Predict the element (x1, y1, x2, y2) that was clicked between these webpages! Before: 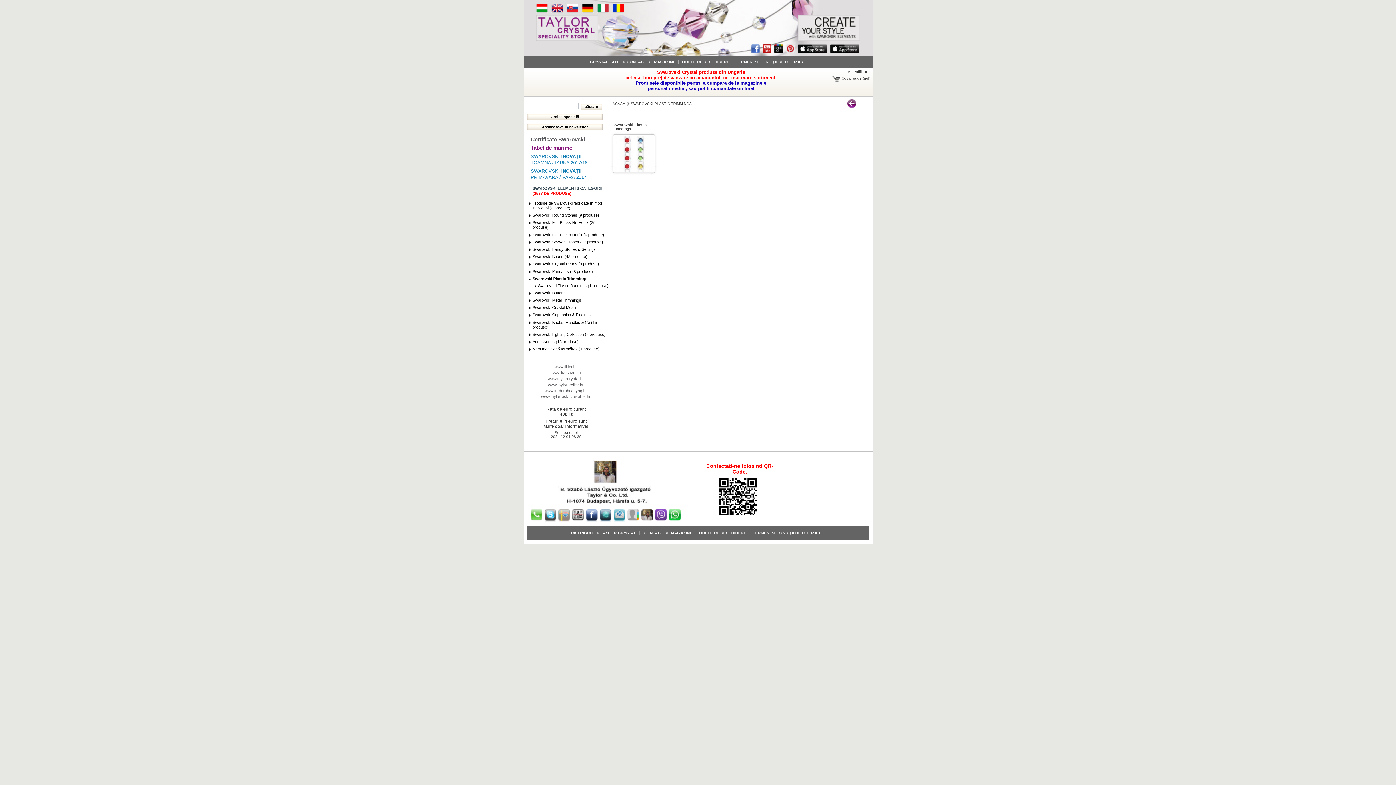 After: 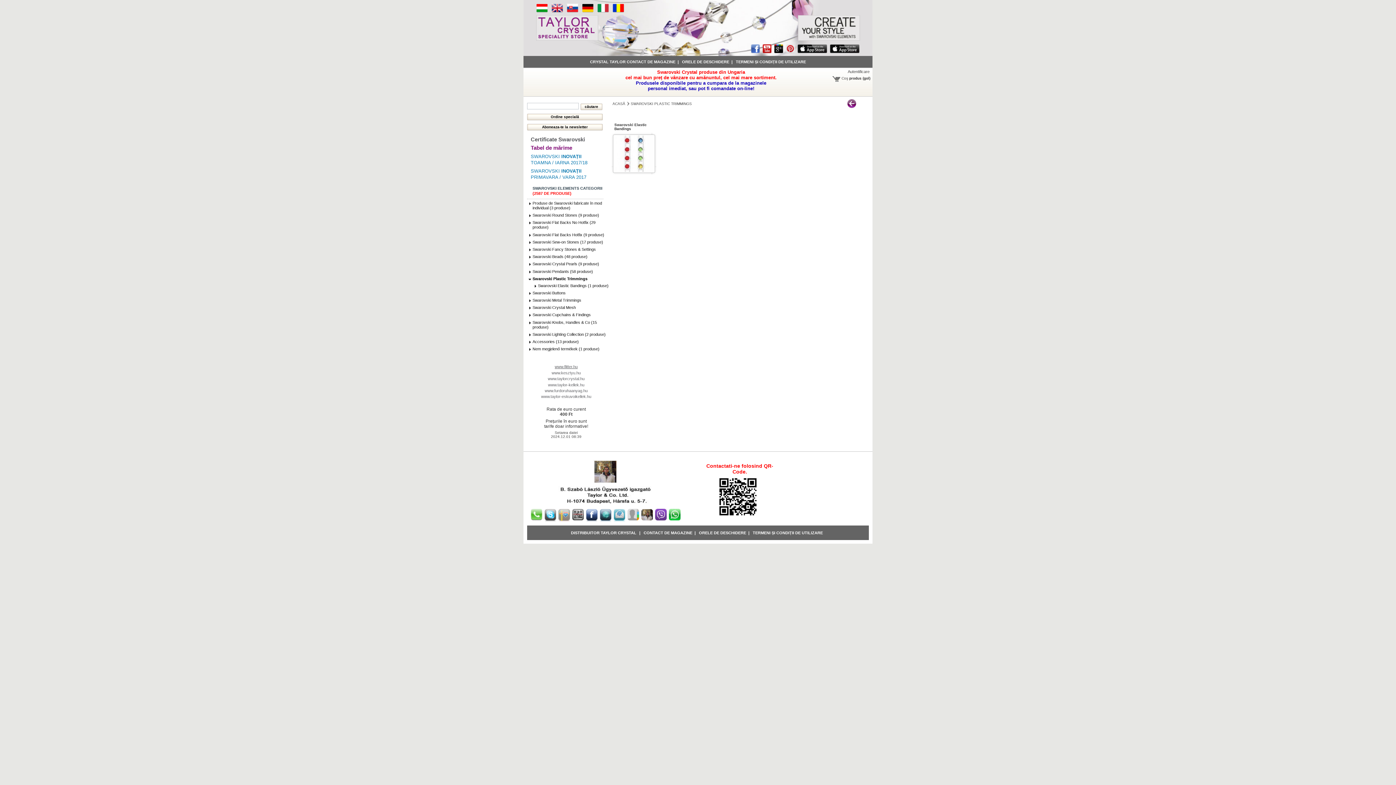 Action: bbox: (554, 364, 577, 369) label: www.flitter.hu